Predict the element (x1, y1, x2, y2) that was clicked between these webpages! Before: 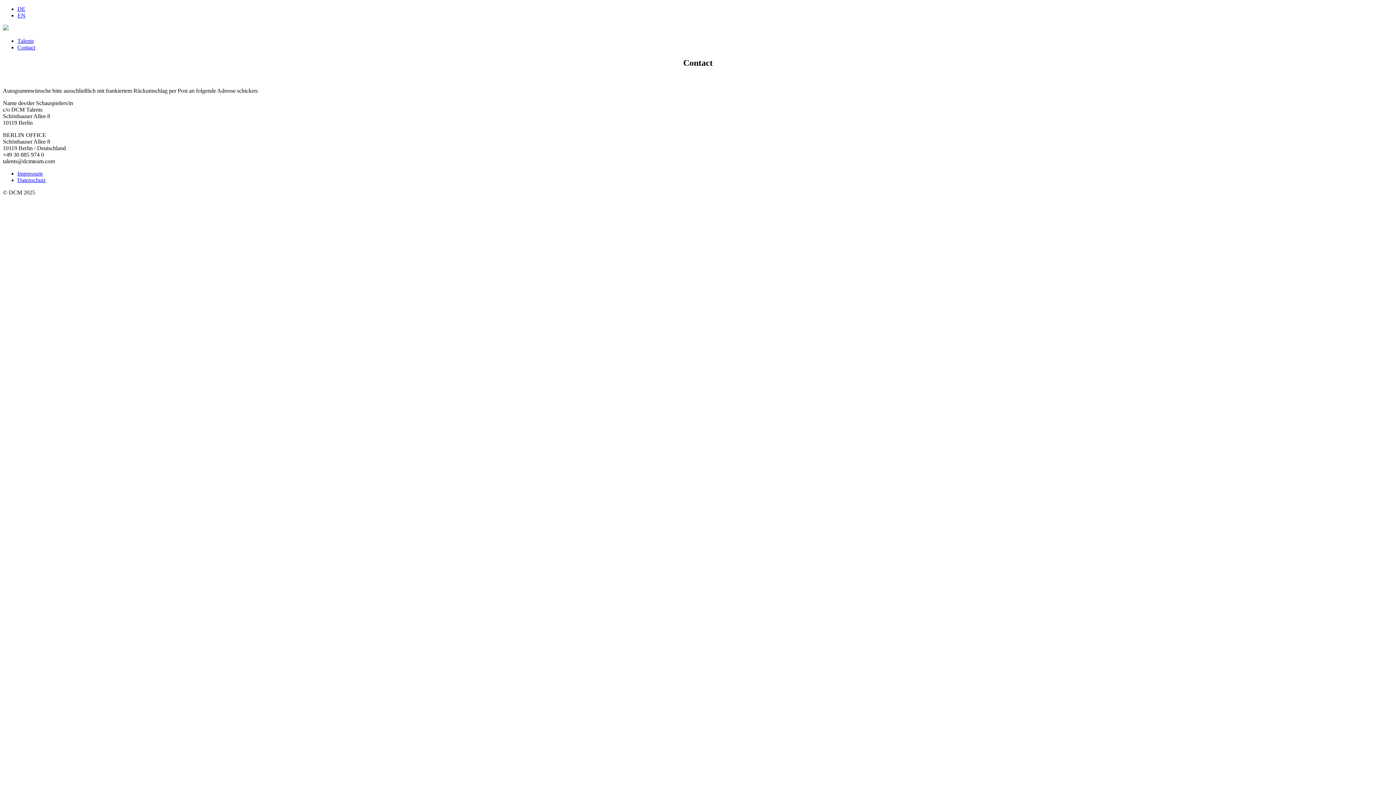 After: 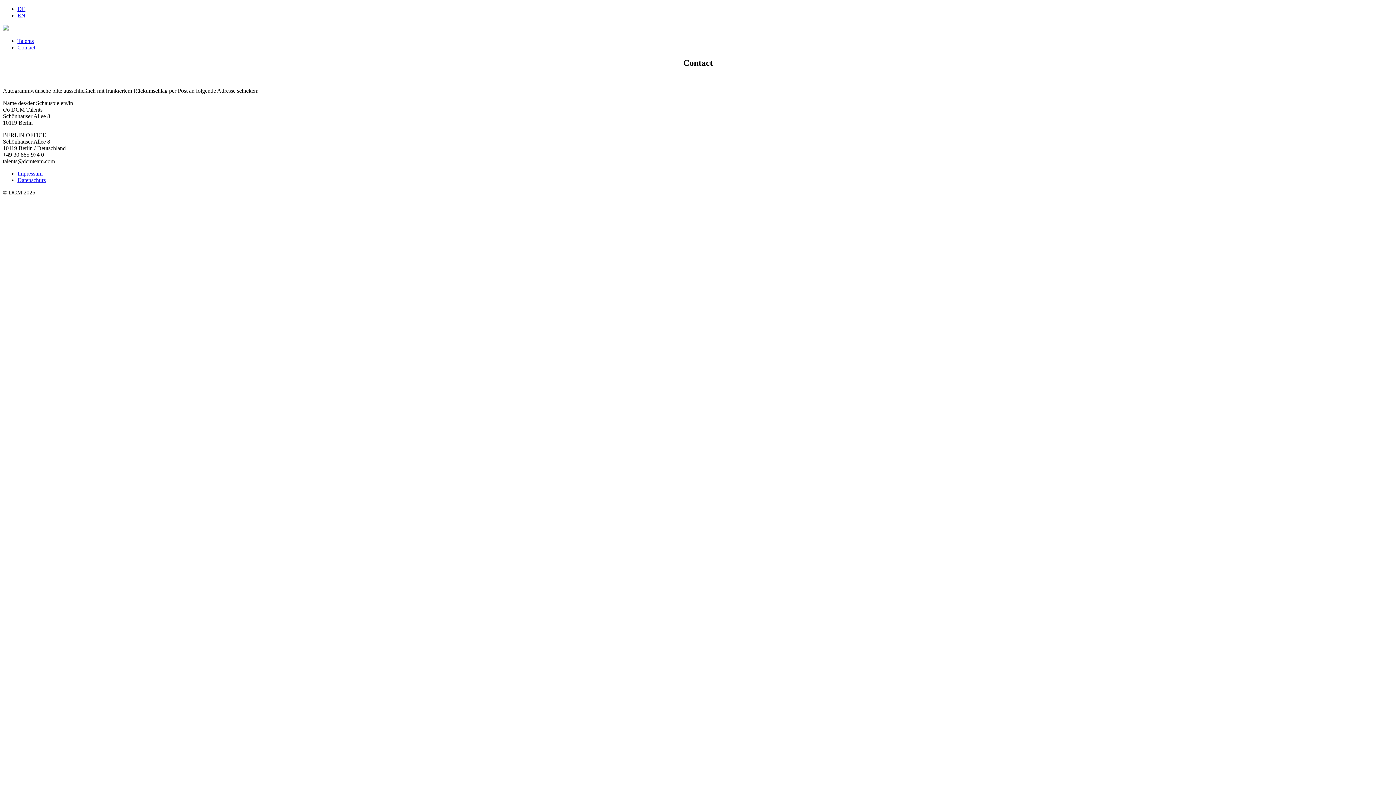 Action: bbox: (17, 12, 25, 18) label: EN